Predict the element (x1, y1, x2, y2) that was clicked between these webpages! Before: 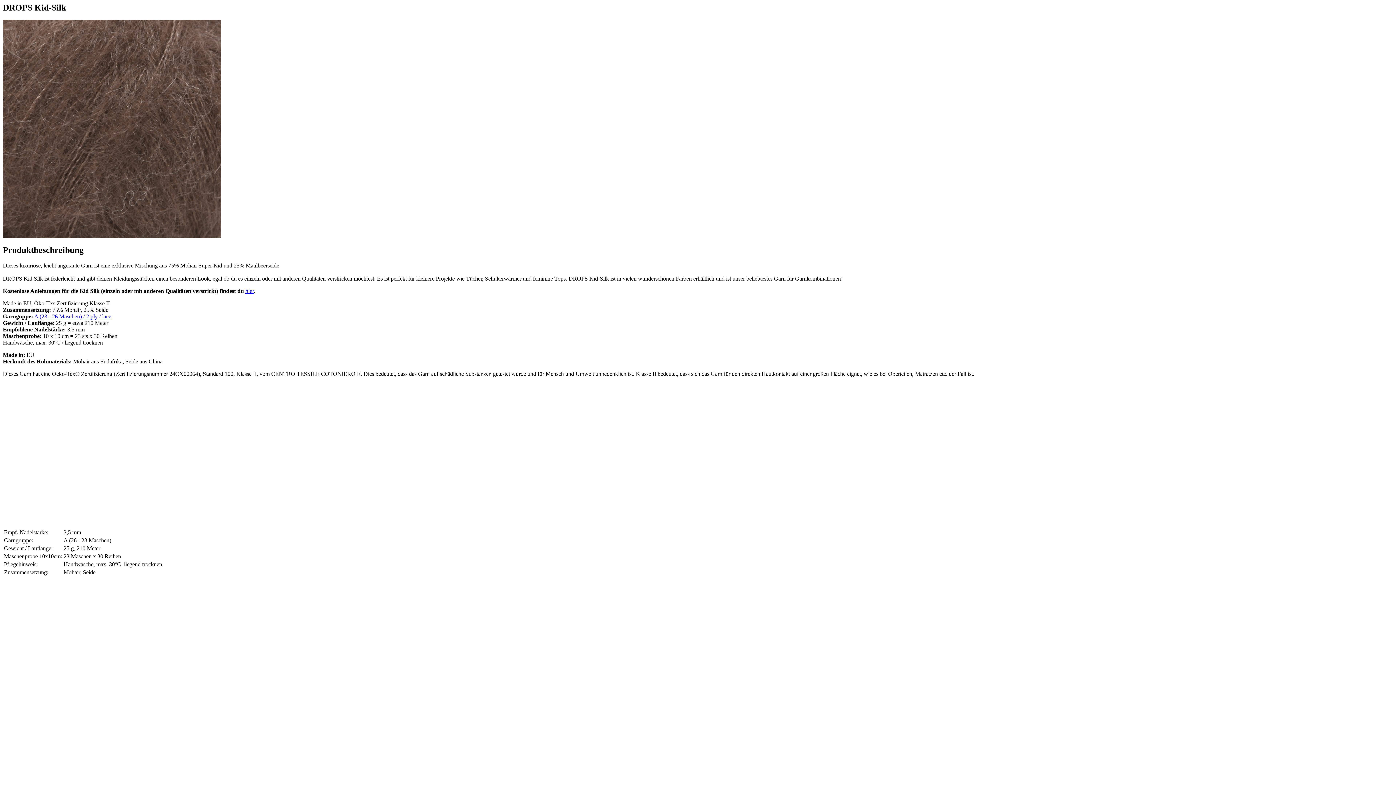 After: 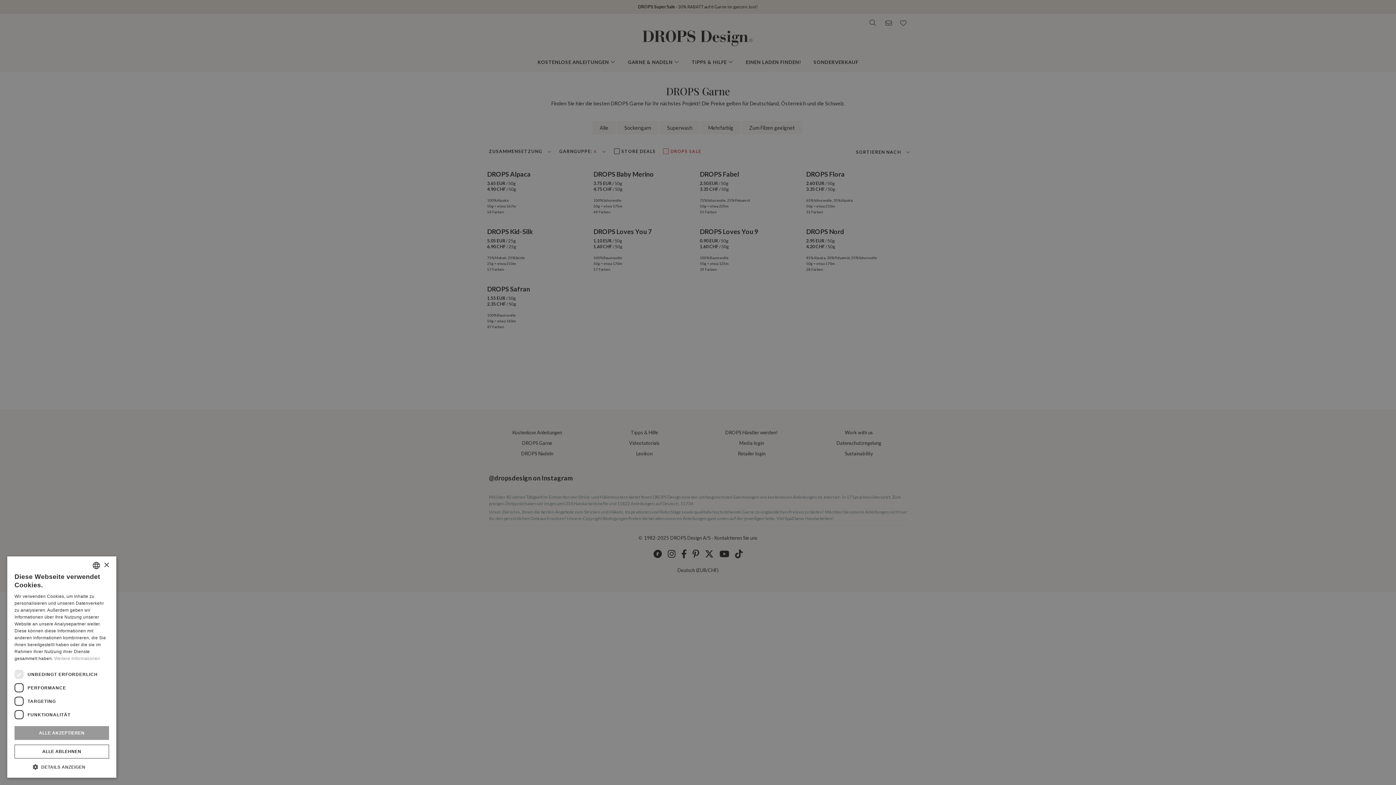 Action: label: A (23 - 26 Maschen) / 2 ply / lace bbox: (34, 313, 111, 319)